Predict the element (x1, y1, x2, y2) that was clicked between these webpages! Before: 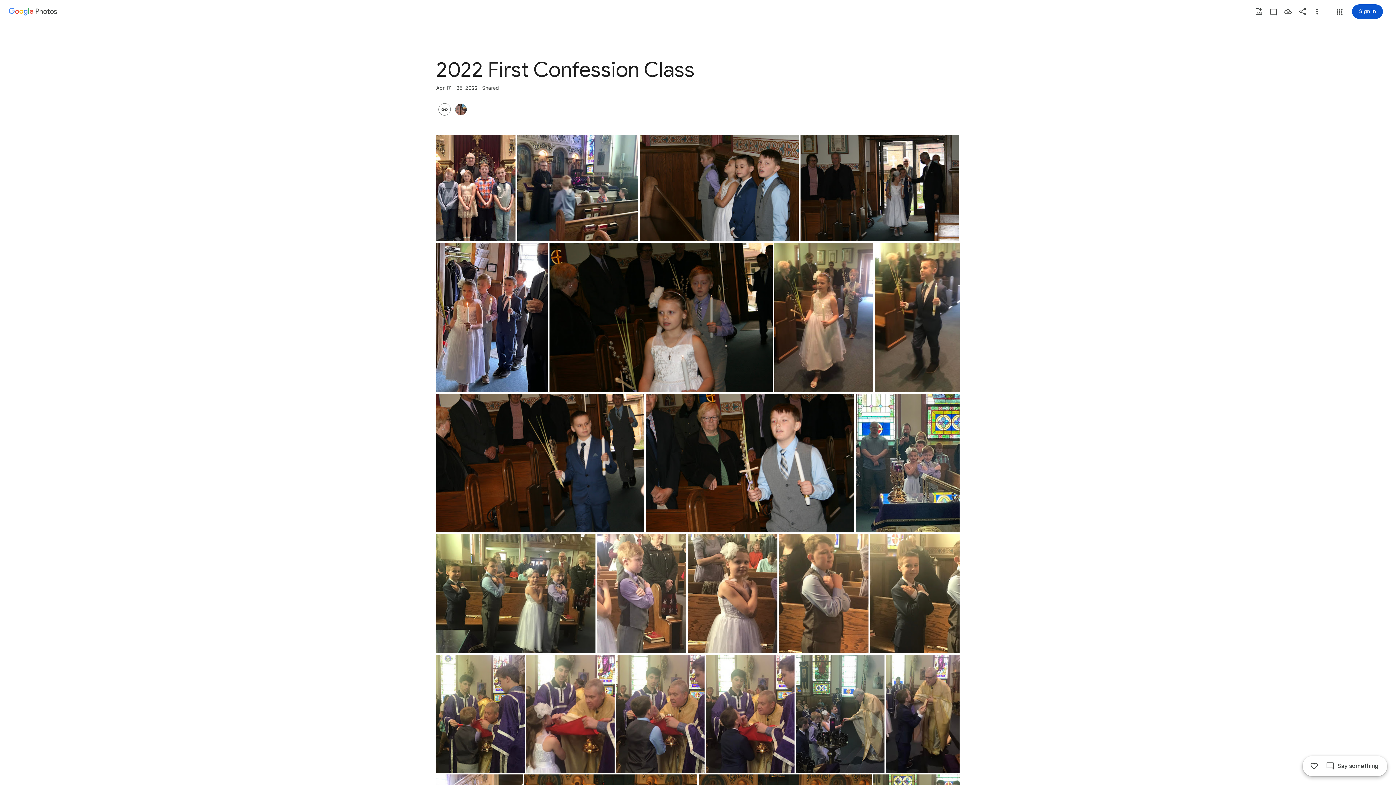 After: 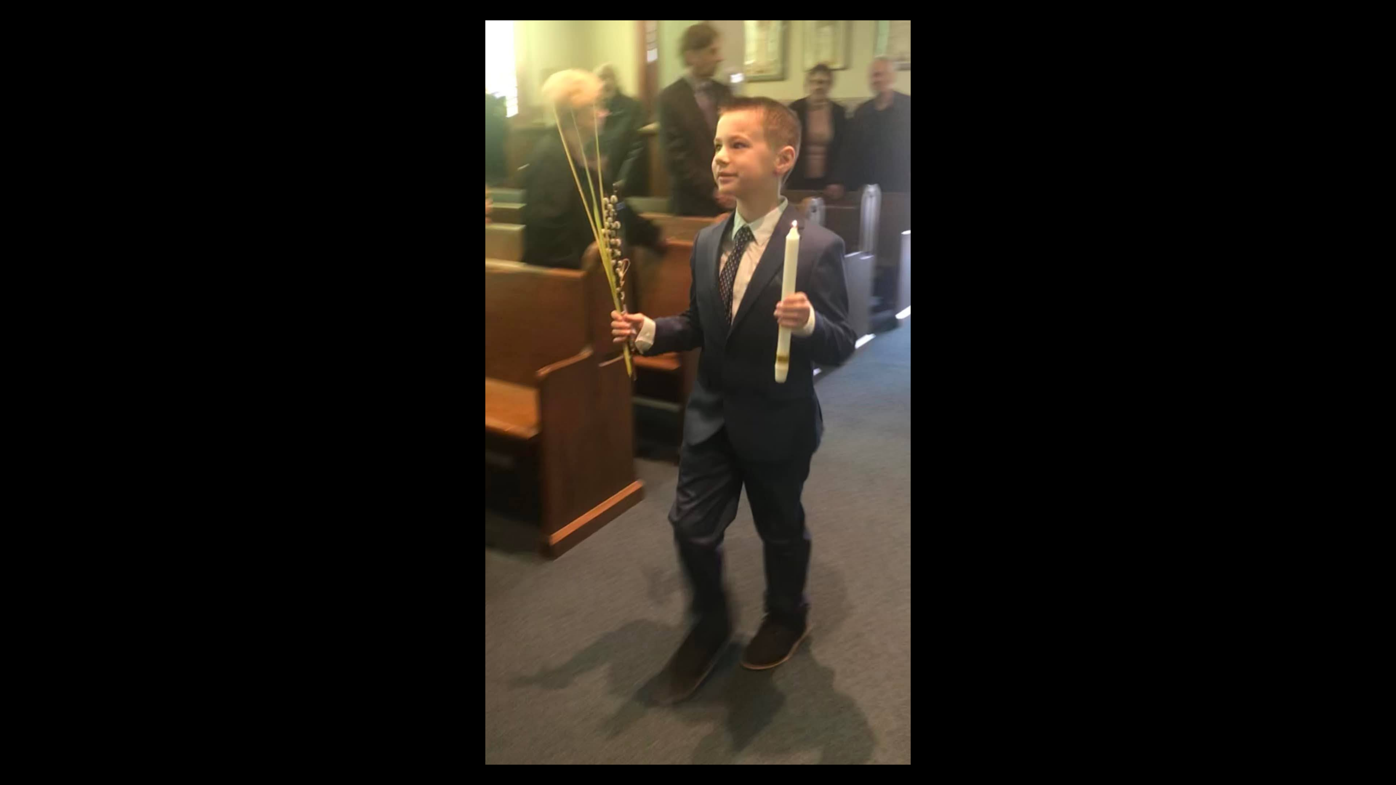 Action: label: Photo - Portrait - Apr 25, 2022, 7:07:34 PM bbox: (874, 243, 959, 392)